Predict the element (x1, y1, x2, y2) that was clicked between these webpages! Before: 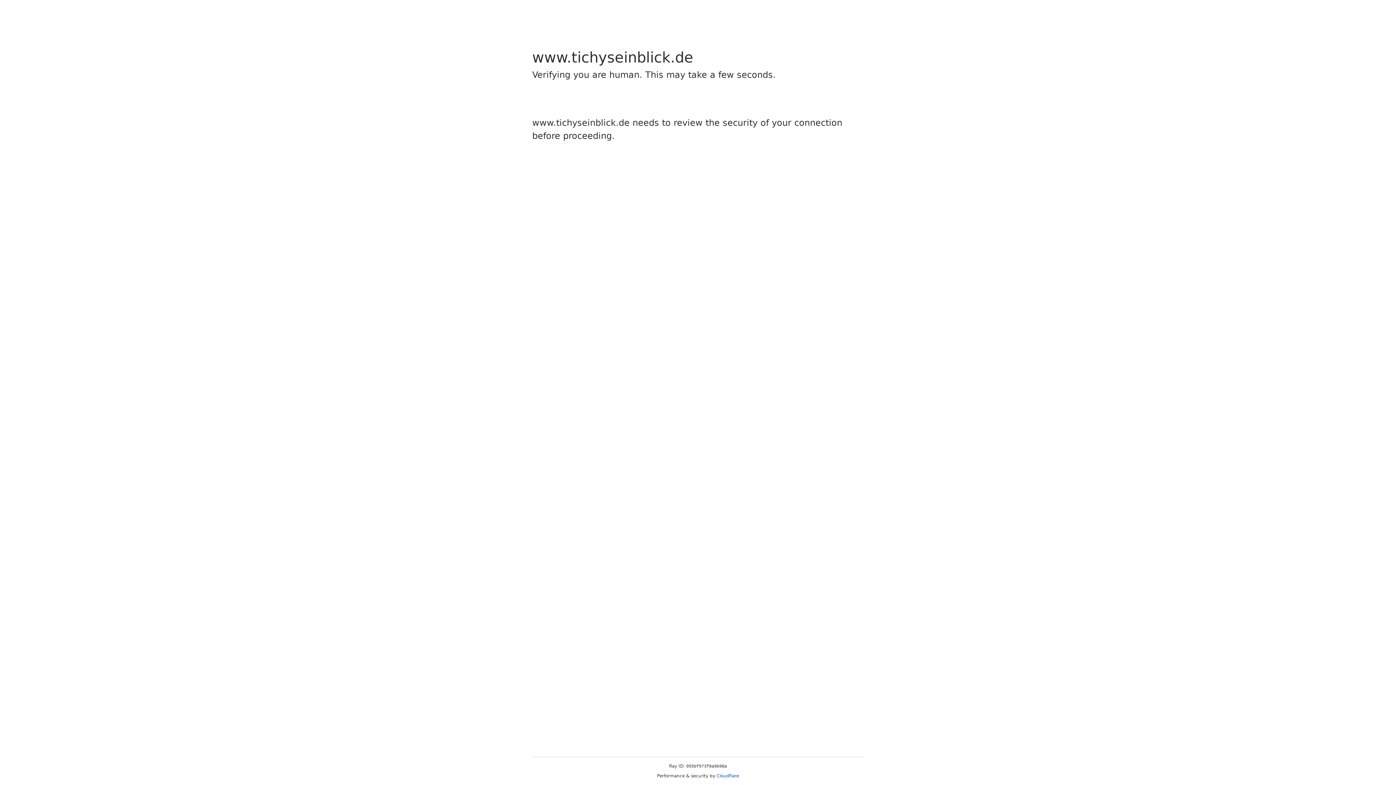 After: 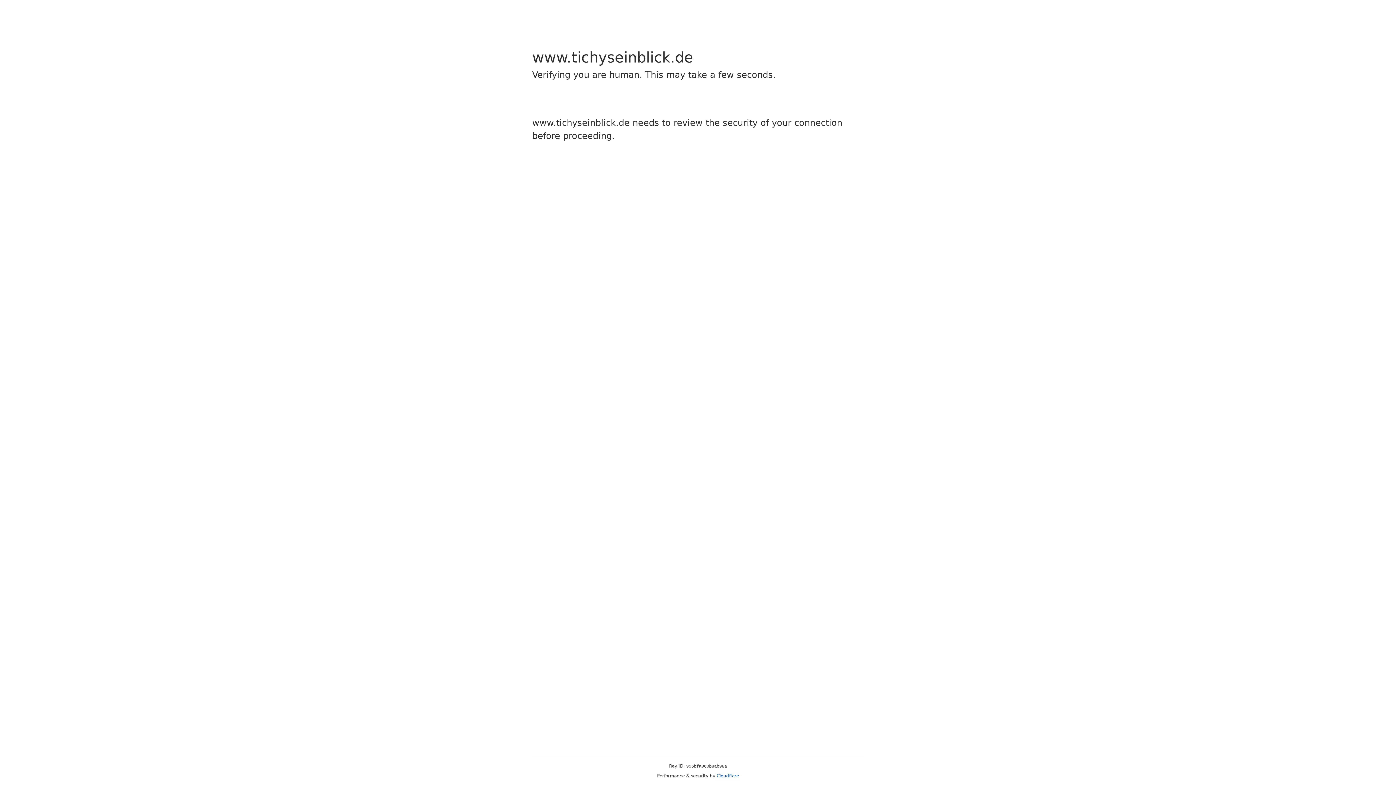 Action: label: Cloudflare bbox: (716, 773, 739, 778)